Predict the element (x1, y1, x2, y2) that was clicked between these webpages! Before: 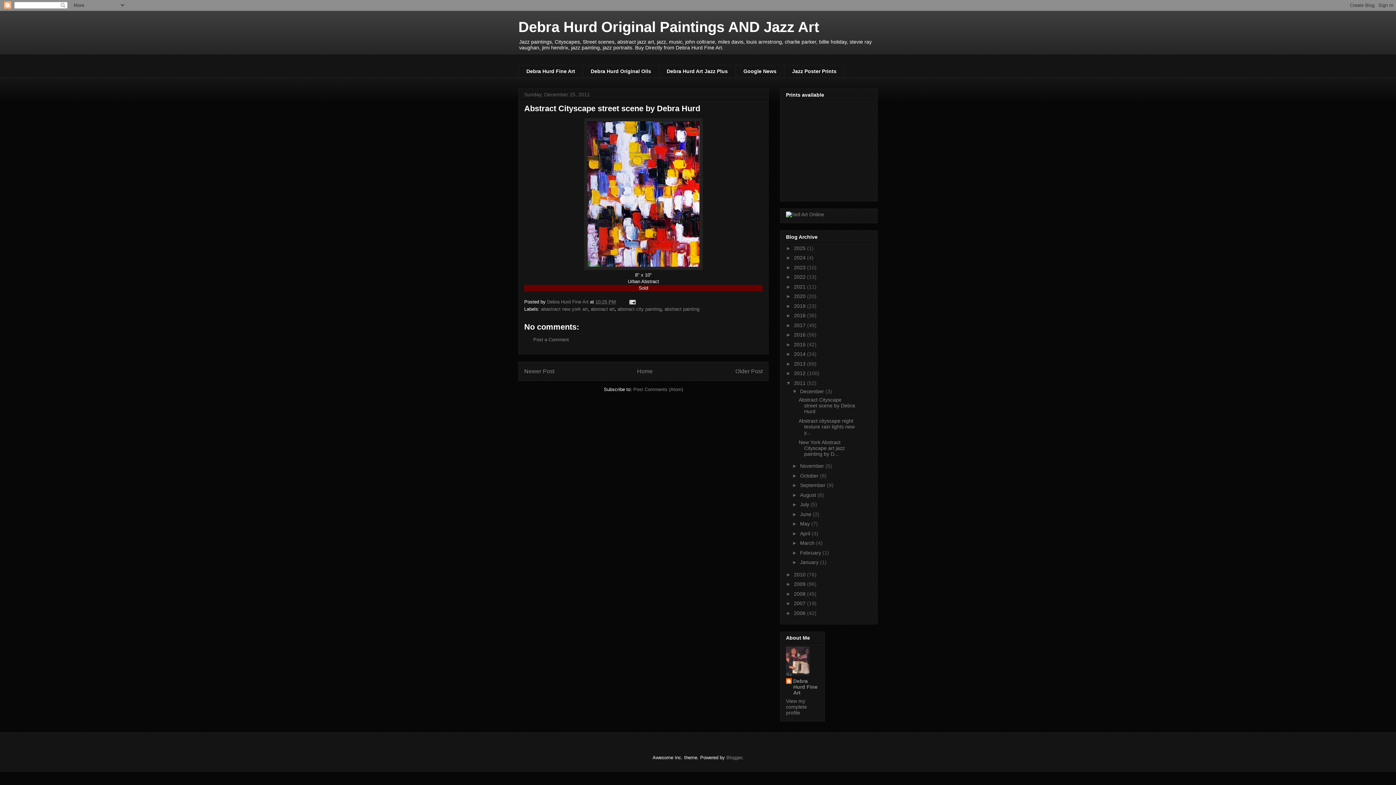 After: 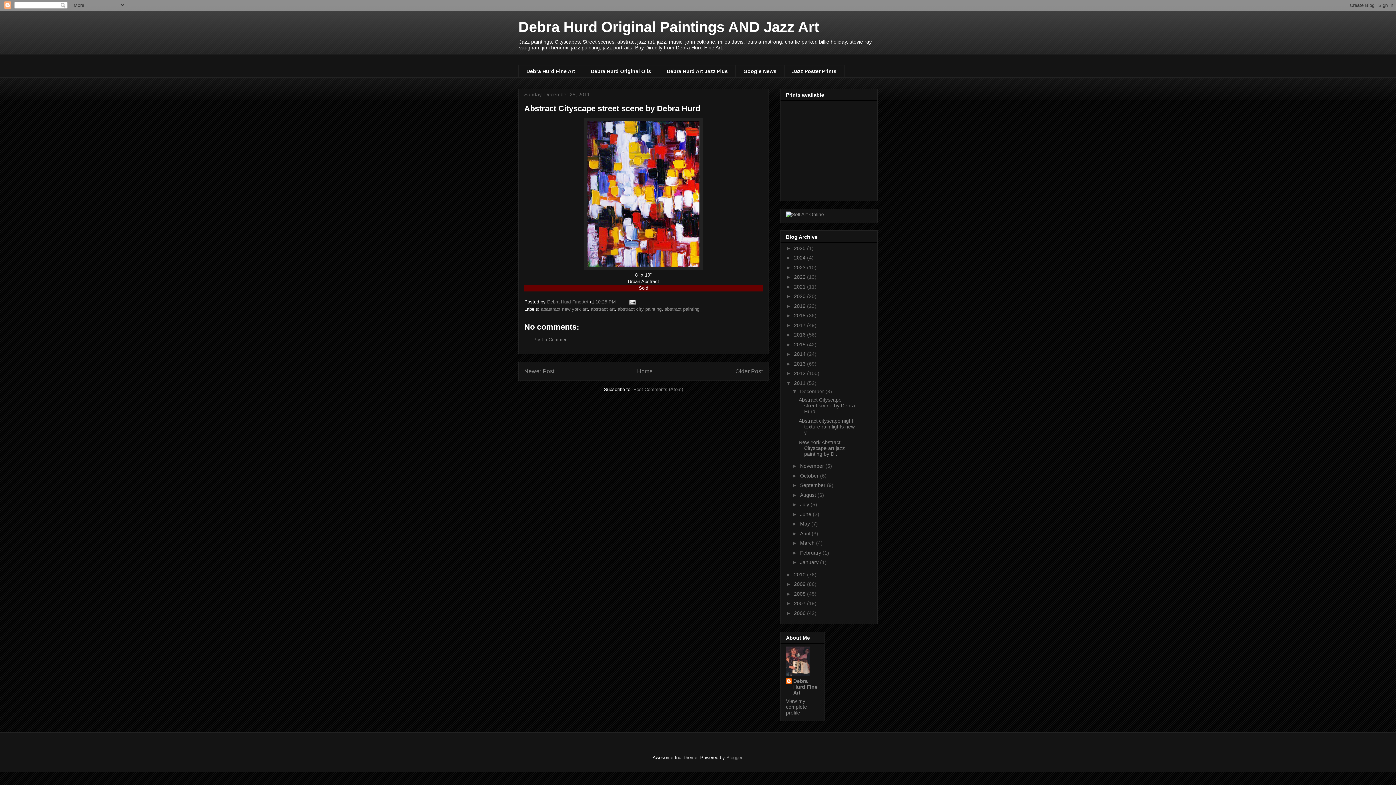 Action: bbox: (798, 396, 855, 414) label: Abstract Cityscape street scene by Debra Hurd